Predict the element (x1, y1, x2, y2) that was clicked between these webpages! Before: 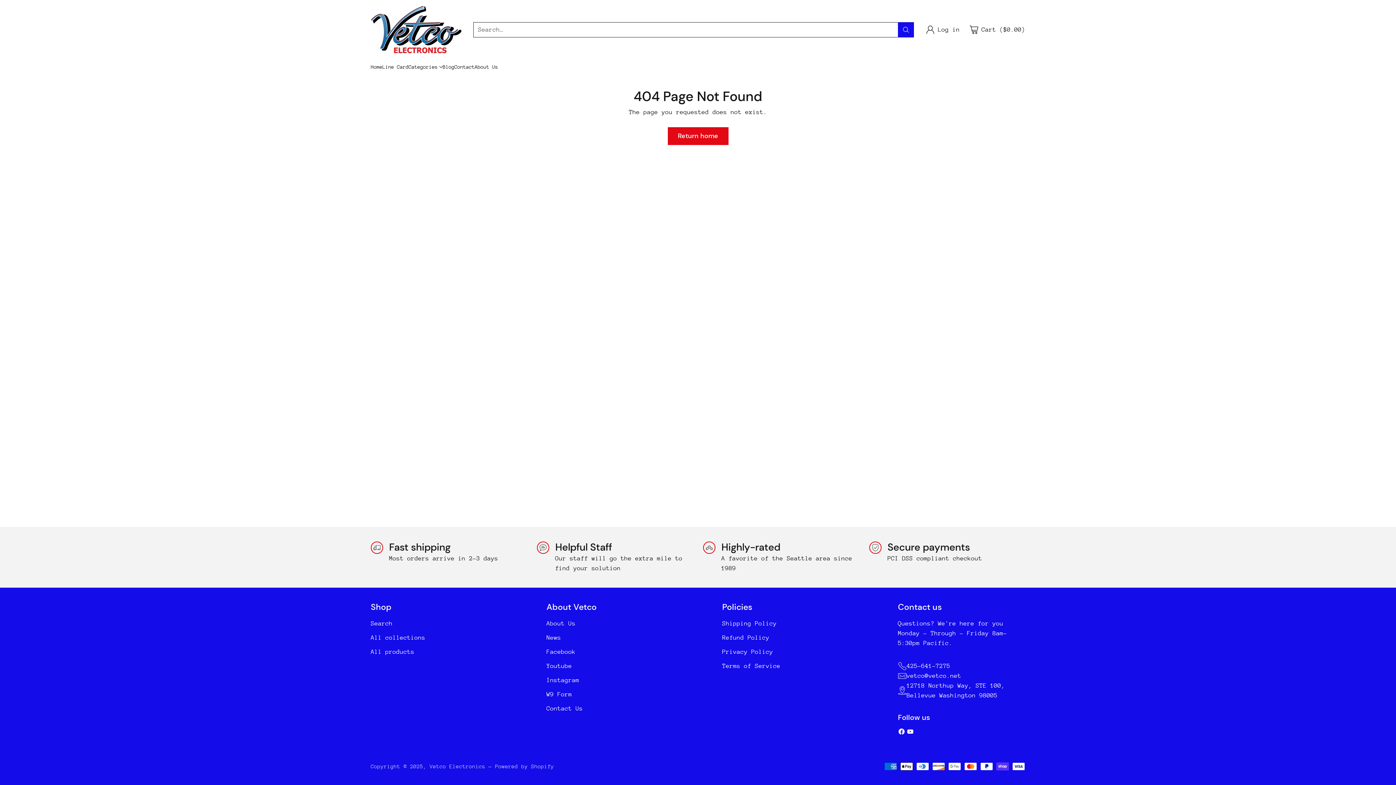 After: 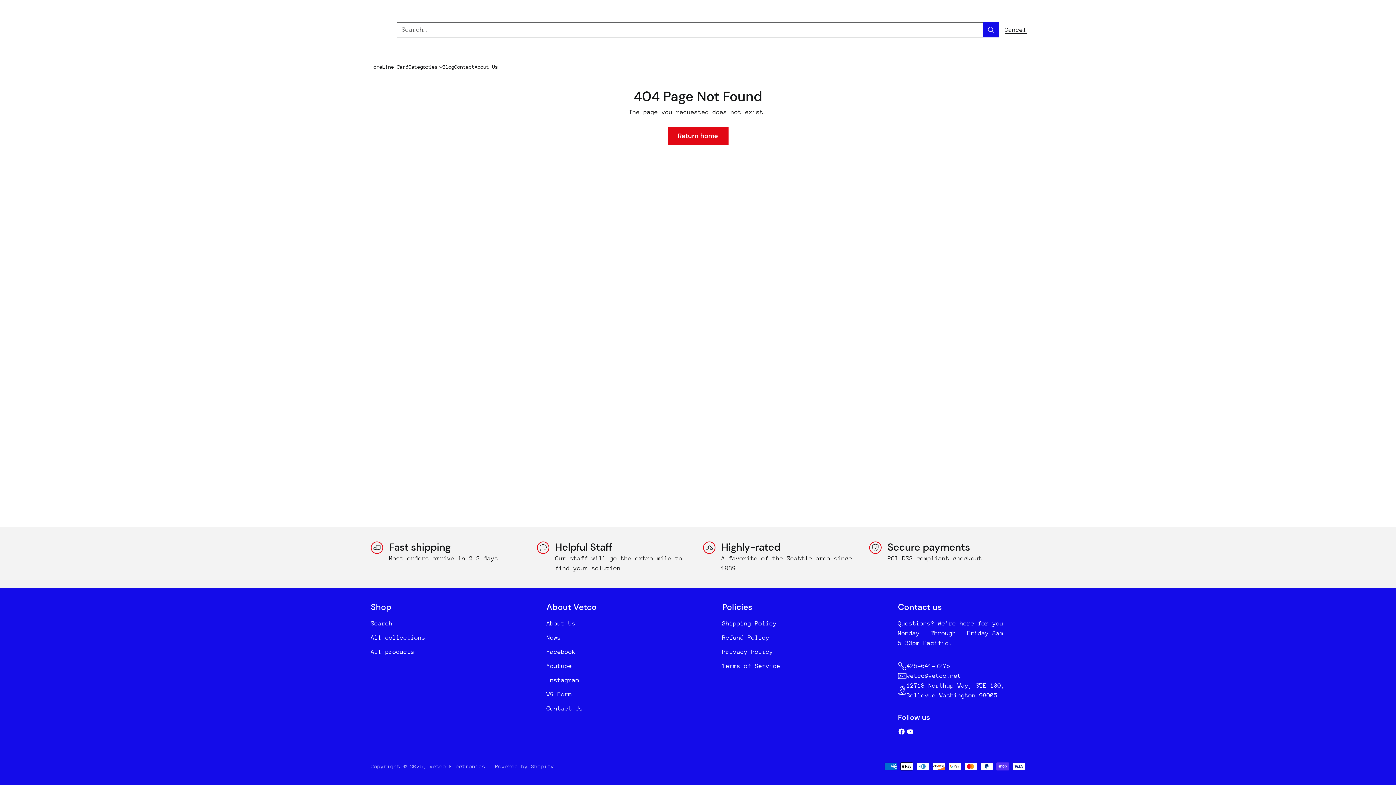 Action: label: Open search modal bbox: (473, 22, 913, 36)